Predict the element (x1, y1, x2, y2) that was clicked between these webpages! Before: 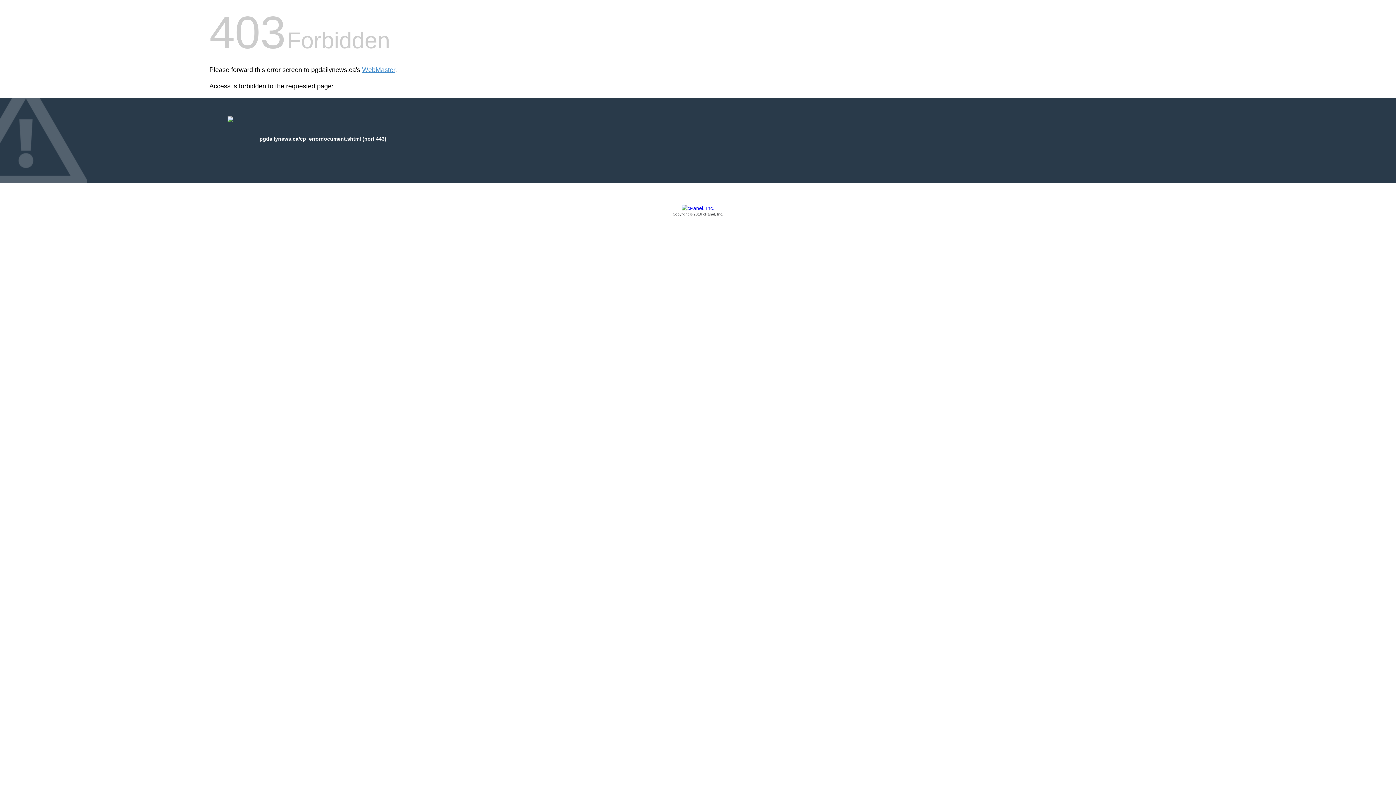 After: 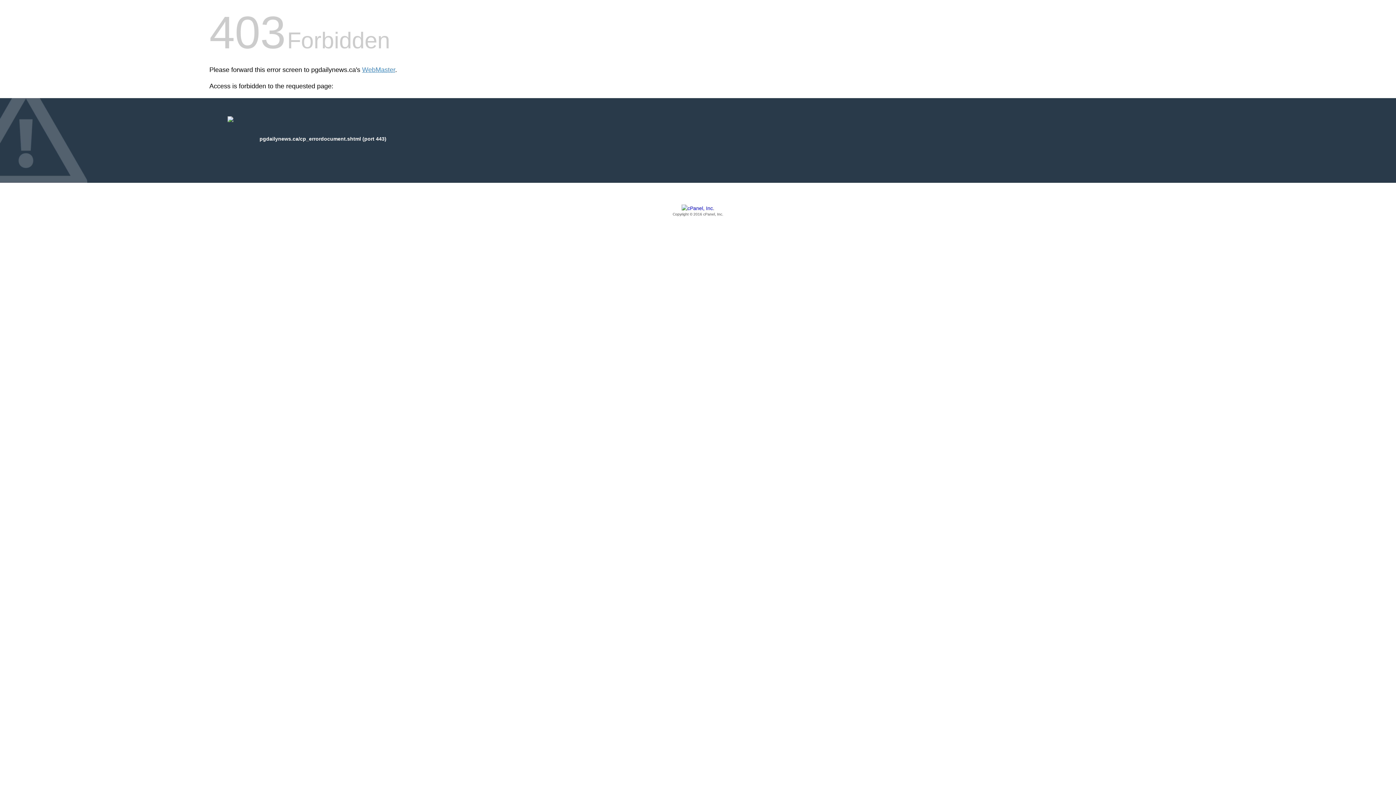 Action: label: Copyright © 2016 cPanel, Inc. bbox: (209, 205, 1186, 217)